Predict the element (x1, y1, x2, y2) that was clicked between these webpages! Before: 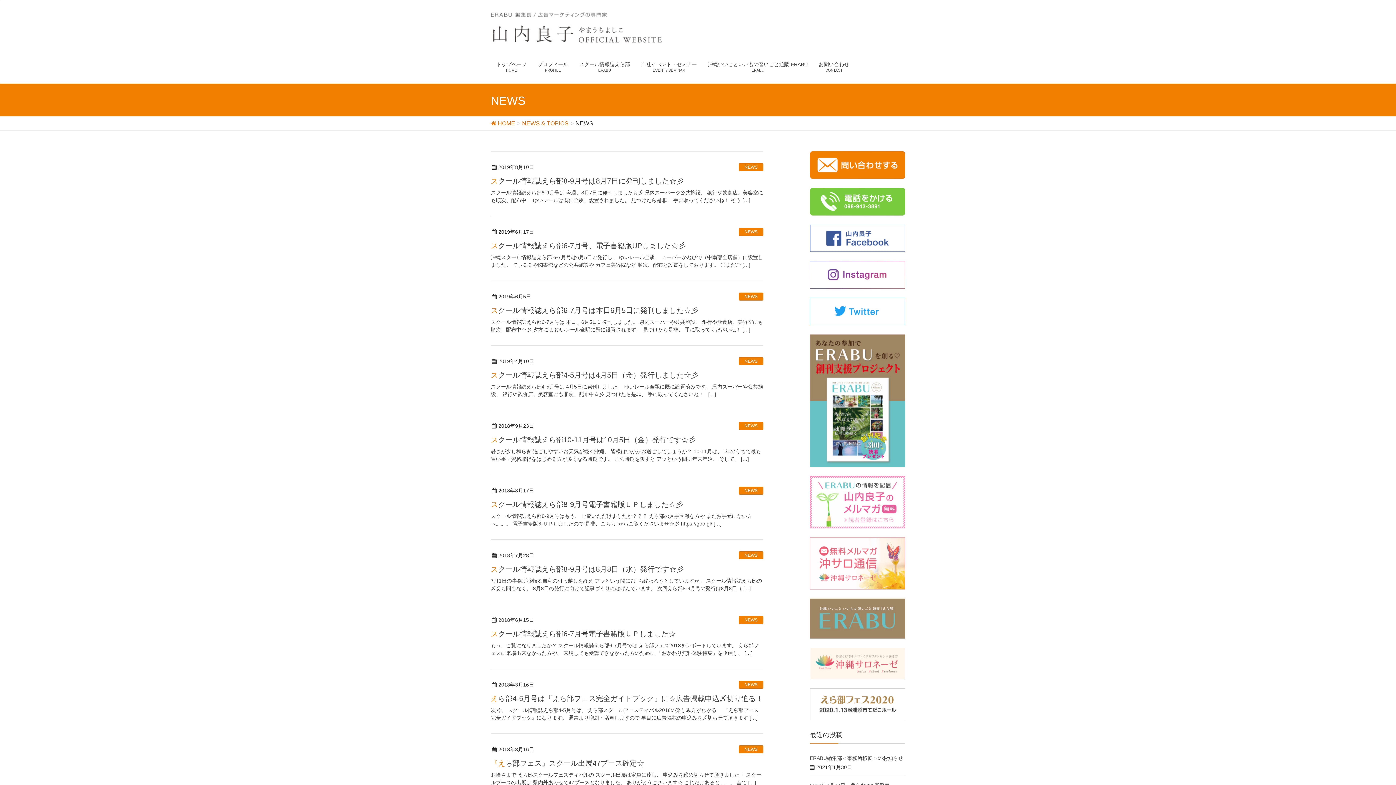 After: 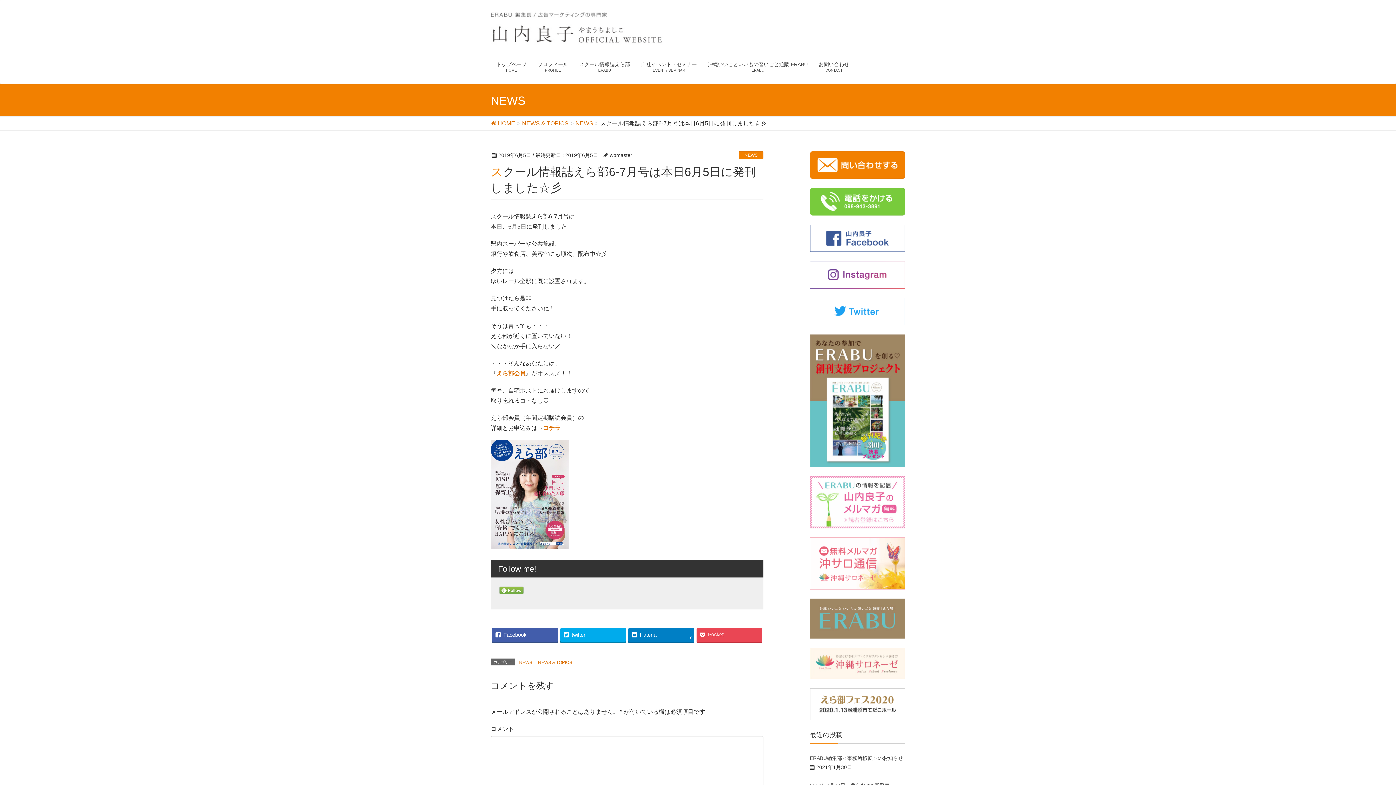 Action: bbox: (490, 318, 763, 333) label: スクール情報誌えら部6-7月号は 本日、6月5日に発刊しました。 県内スーパーや公共施設、 銀行や飲食店、美容室にも順次、配布中☆彡 夕方には ゆいレール全駅に既に設置されます。 見つけたら是非、 手に取ってくださいね！ […]